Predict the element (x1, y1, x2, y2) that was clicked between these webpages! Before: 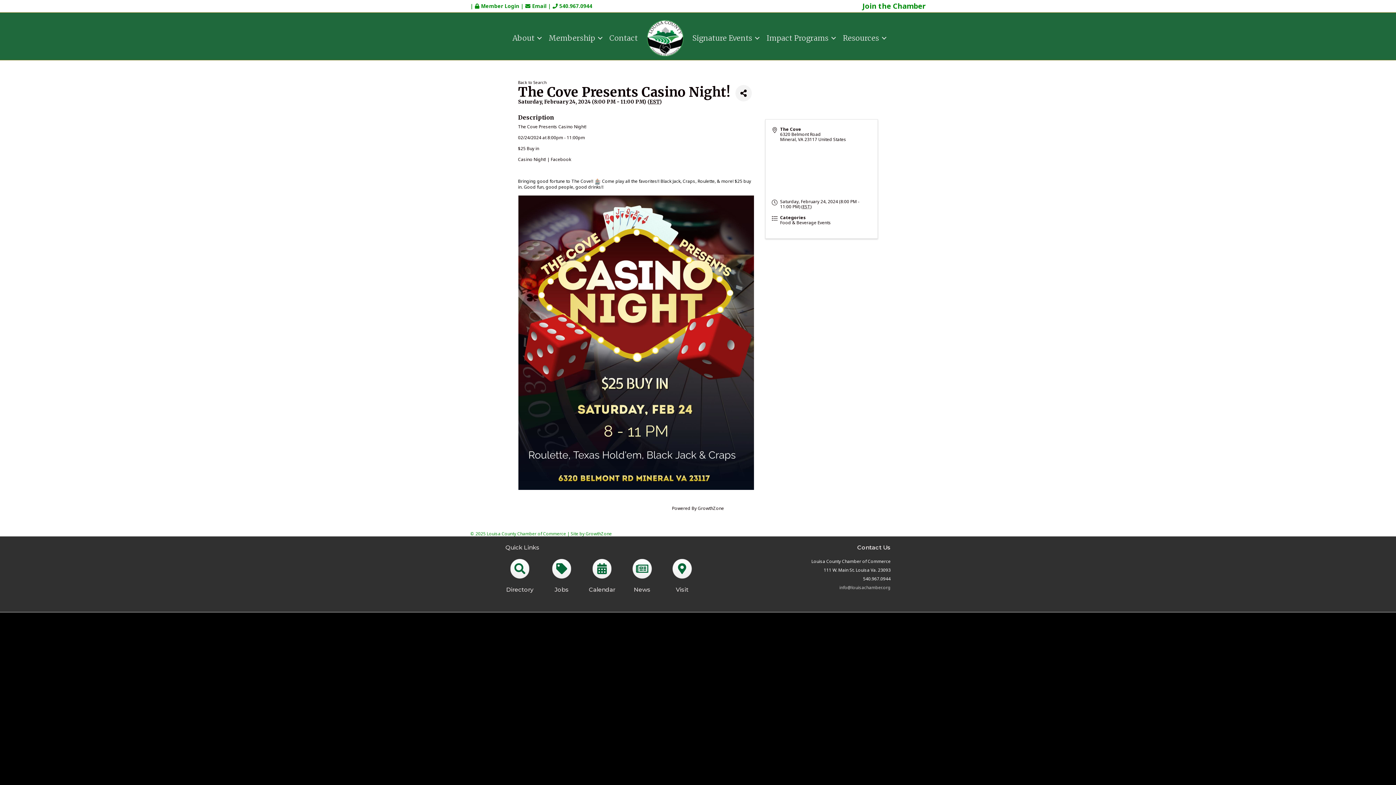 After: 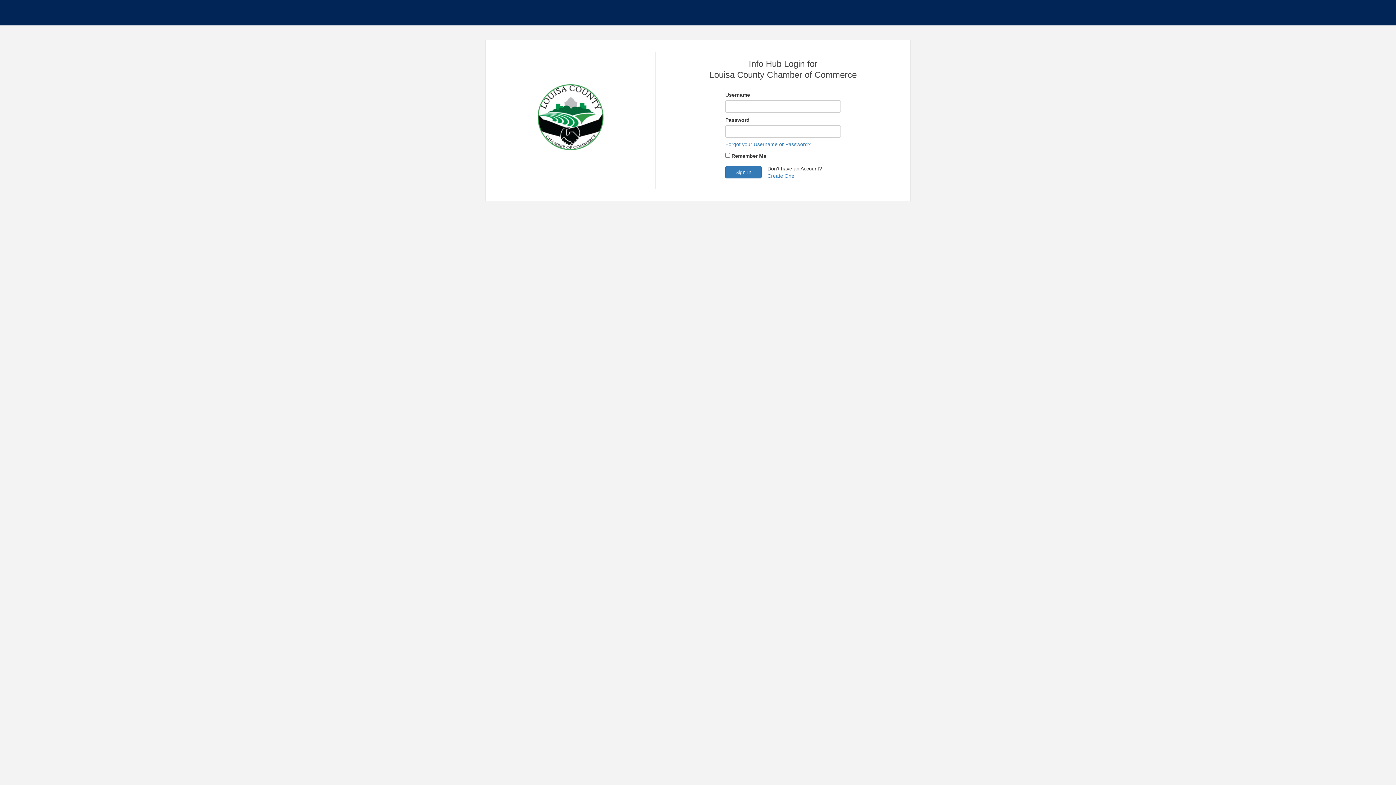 Action: label:  Member Login |  bbox: (475, 2, 525, 9)